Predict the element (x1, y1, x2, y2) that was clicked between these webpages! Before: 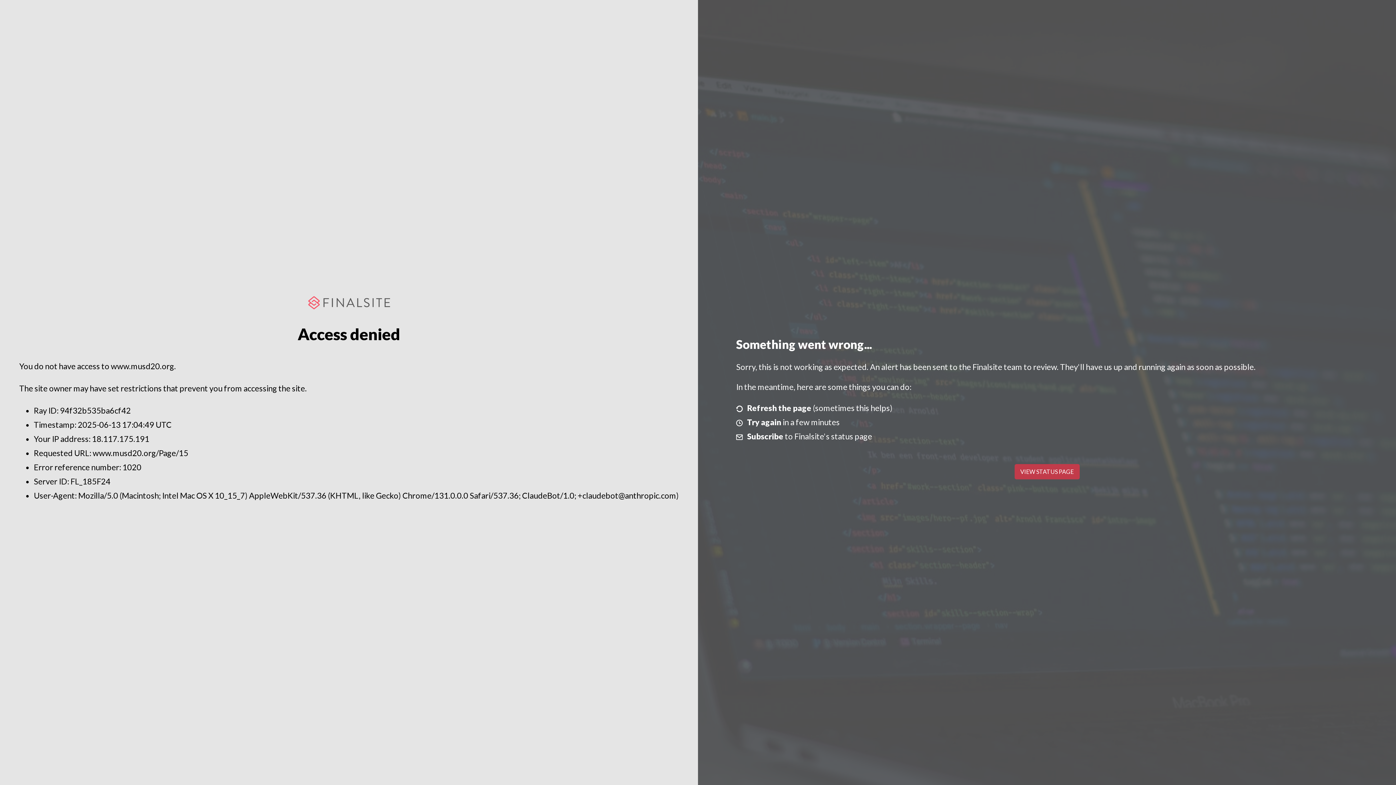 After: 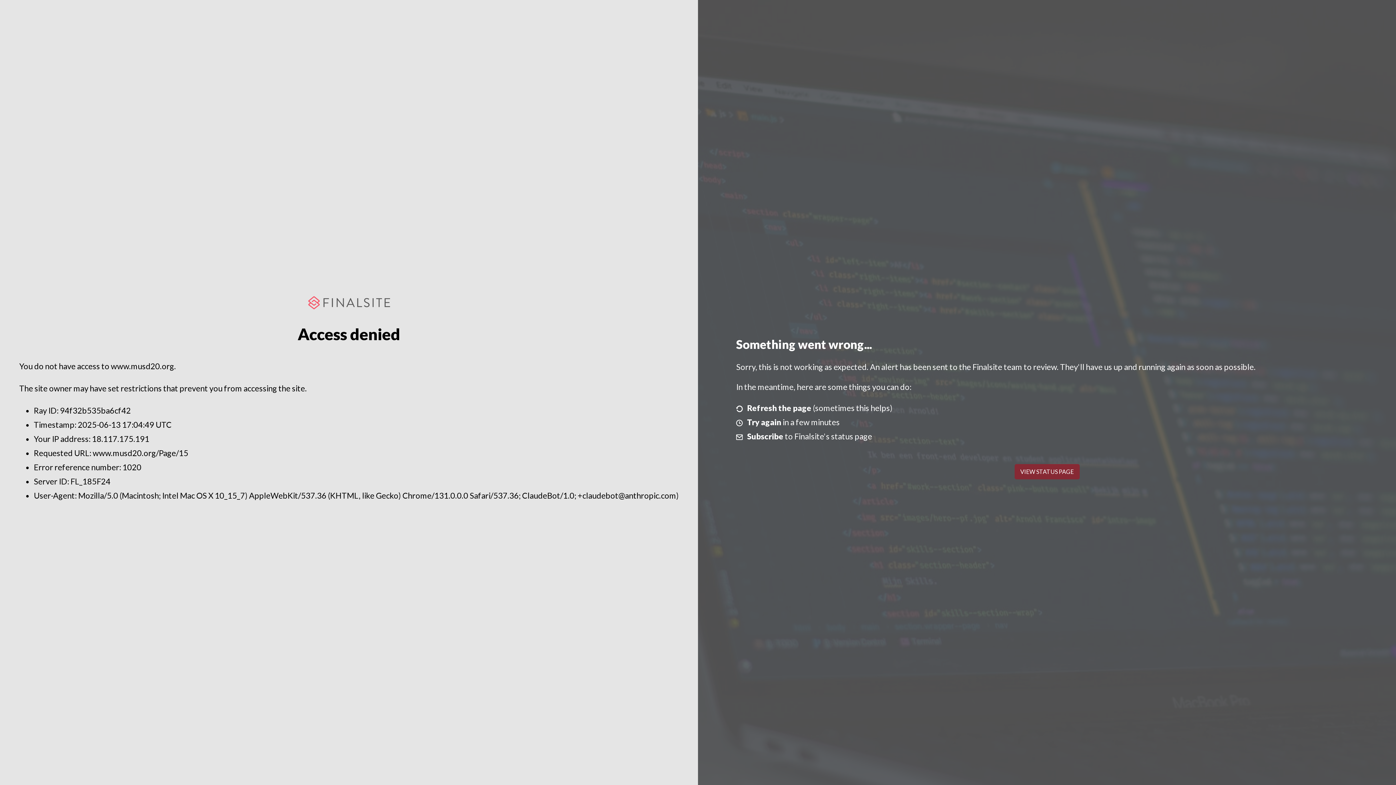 Action: bbox: (1014, 464, 1079, 479) label: VIEW STATUS PAGE